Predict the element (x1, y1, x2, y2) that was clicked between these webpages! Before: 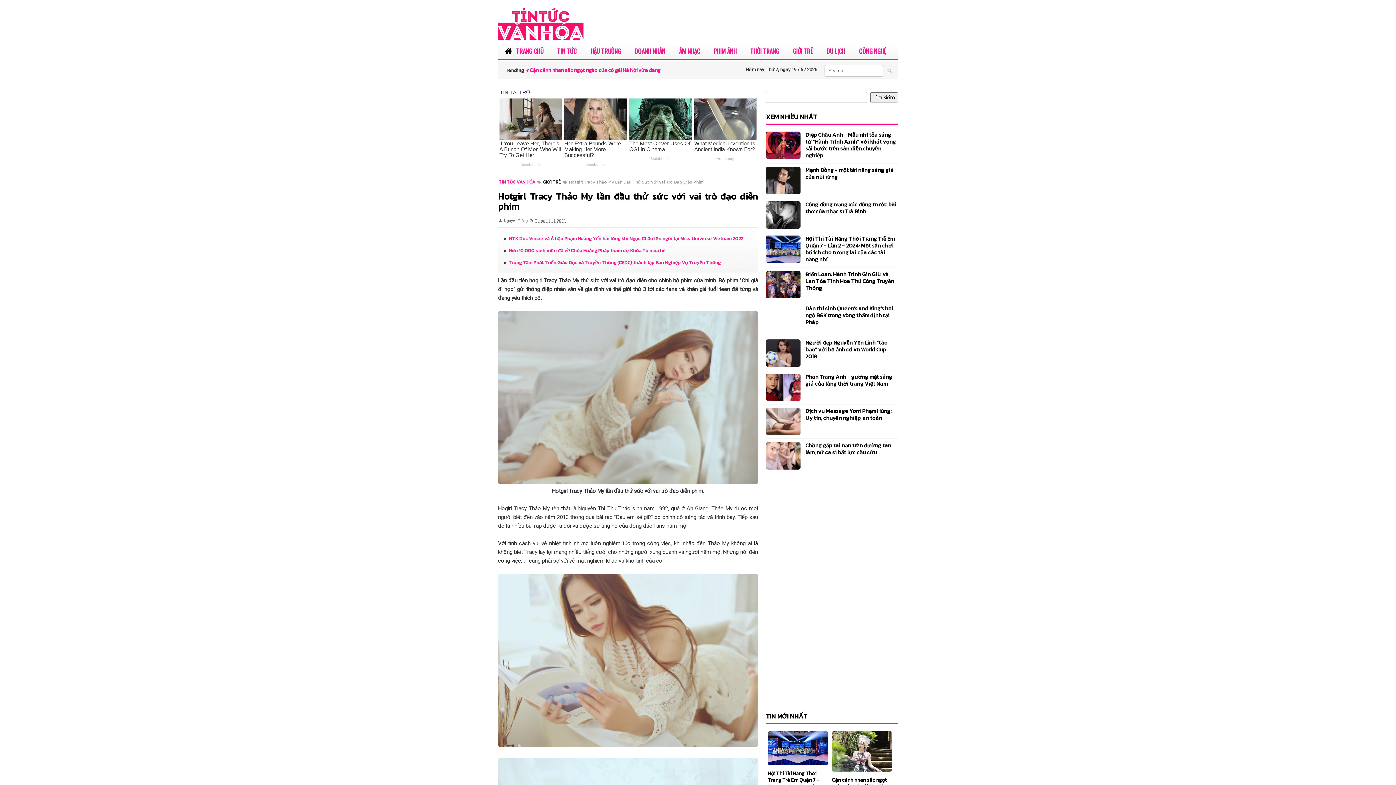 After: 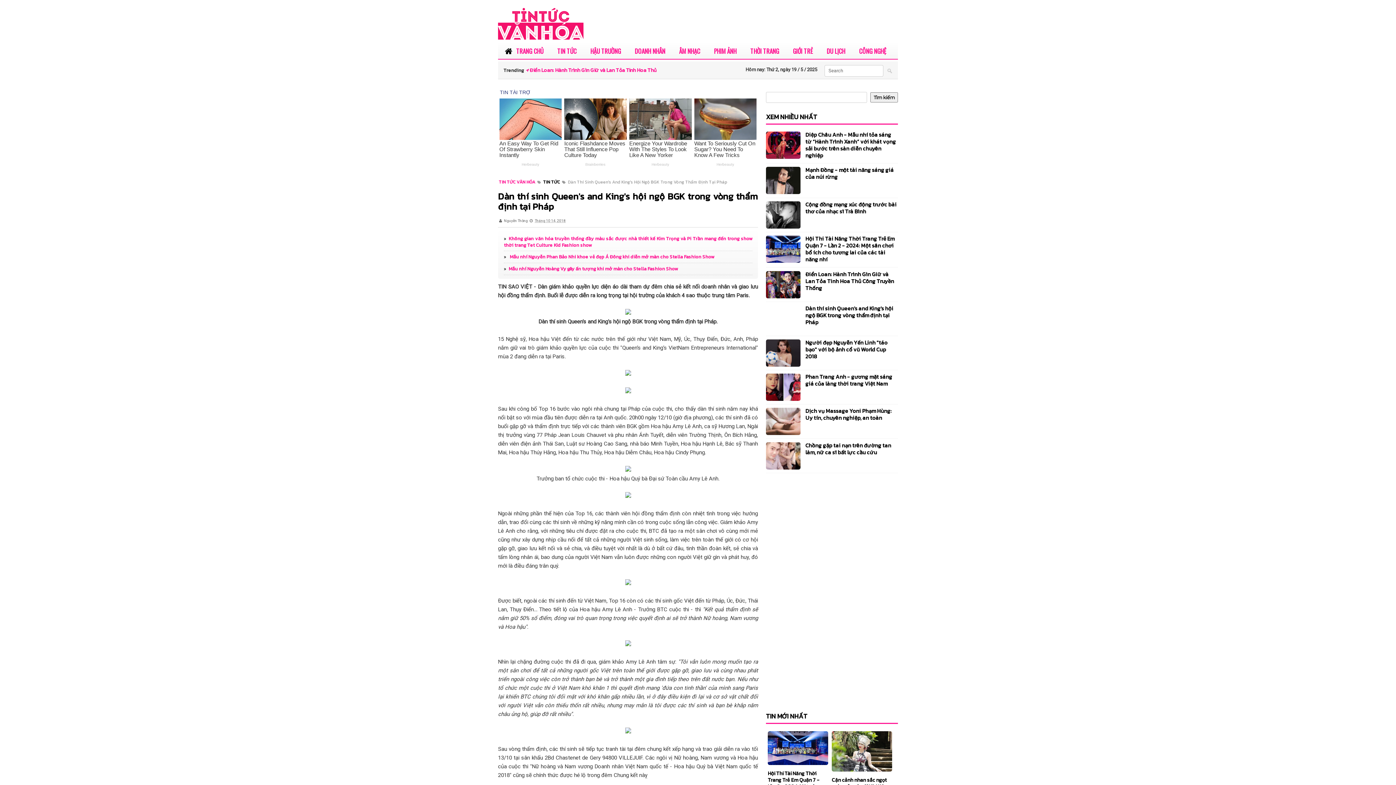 Action: label: Dàn thí sinh Queen's and King's hội ngộ BGK trong vòng thẩm định tại Pháp bbox: (805, 304, 893, 326)